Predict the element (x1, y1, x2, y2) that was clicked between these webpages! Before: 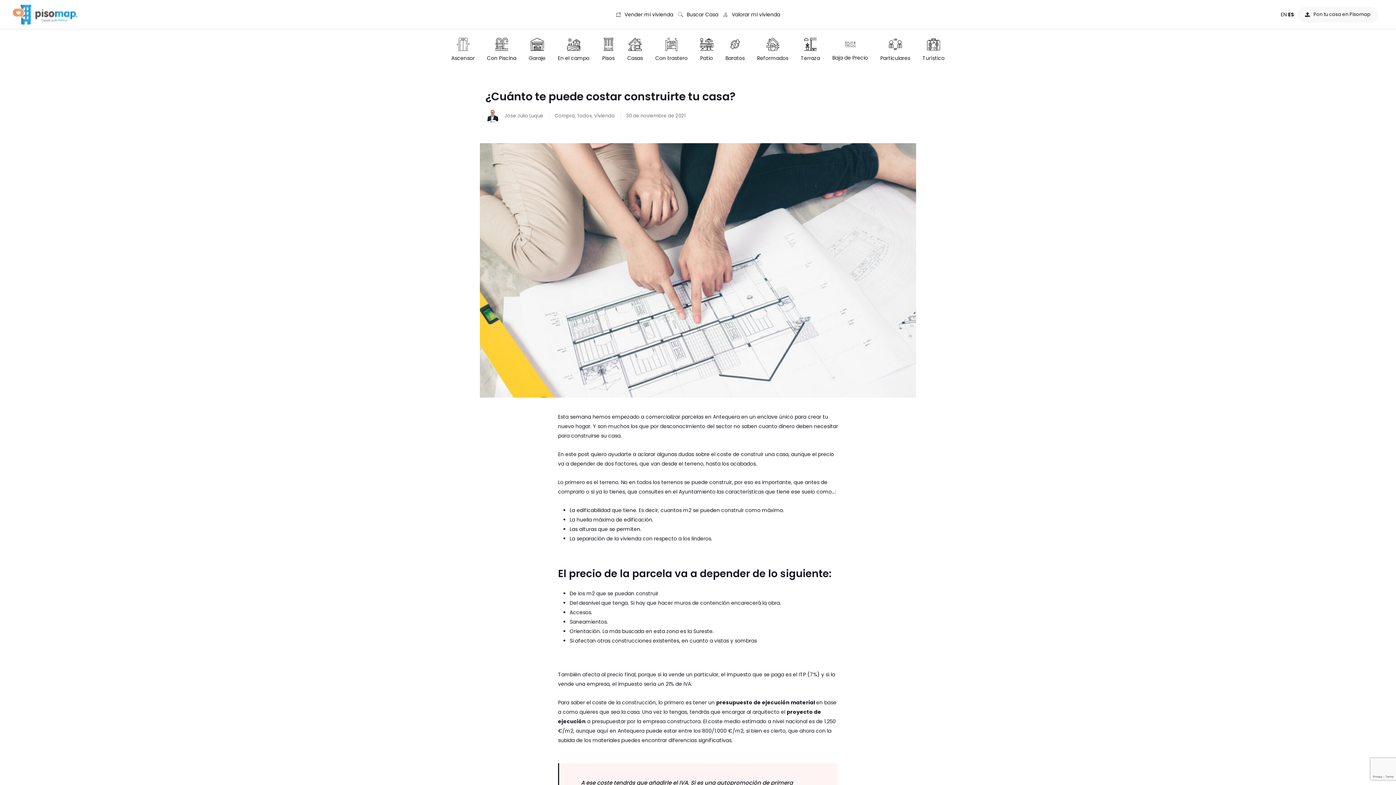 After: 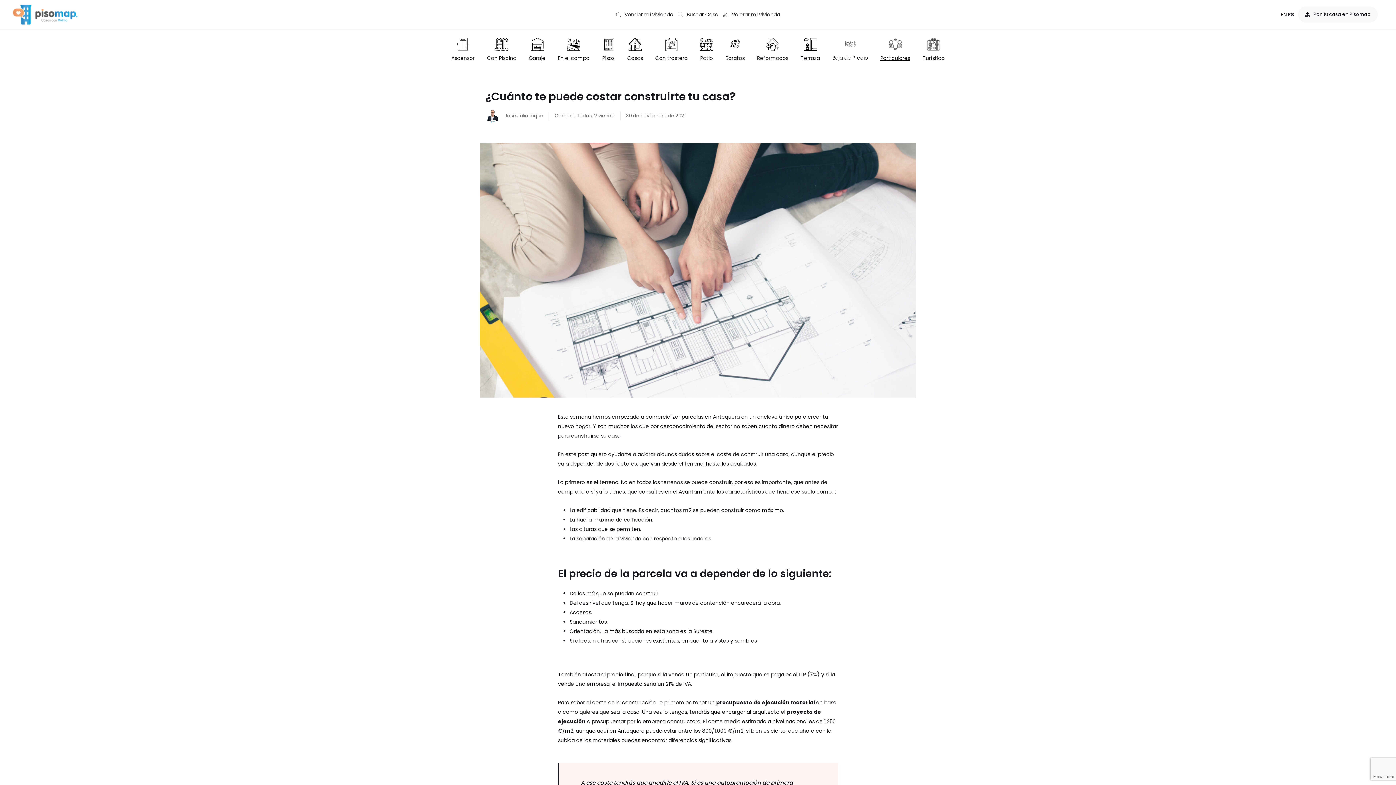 Action: label: Particulares bbox: (873, 33, 917, 66)